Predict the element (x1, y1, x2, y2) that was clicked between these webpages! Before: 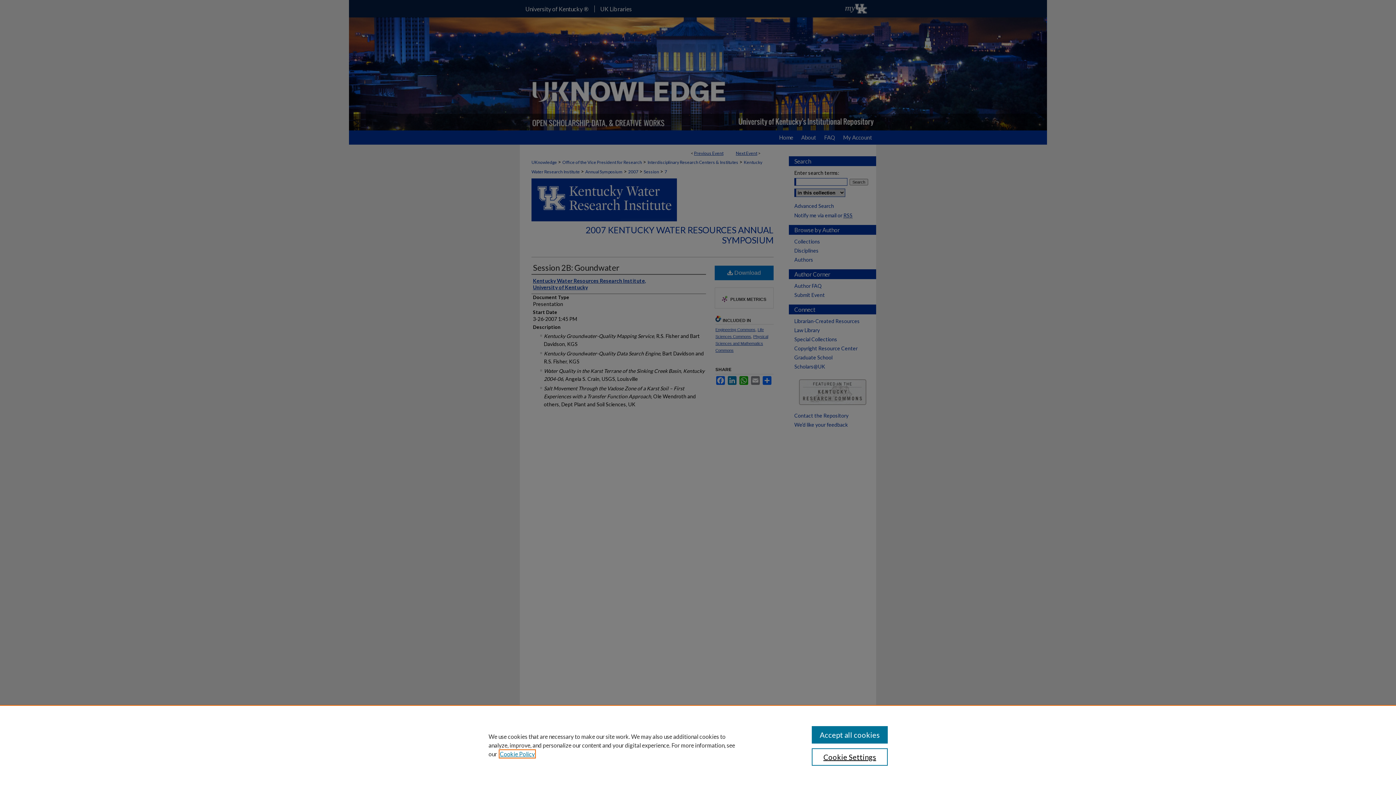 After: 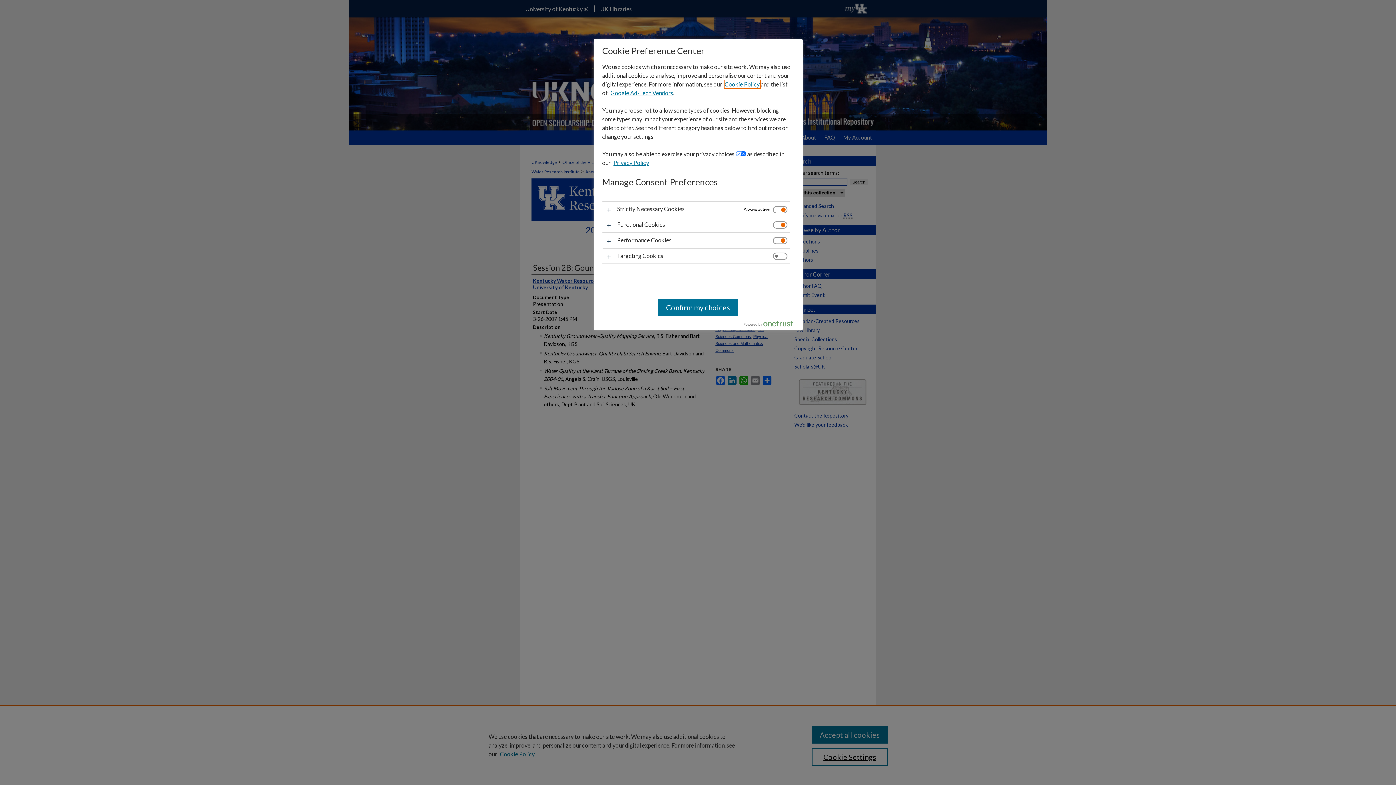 Action: label: Cookie Settings bbox: (811, 748, 887, 766)